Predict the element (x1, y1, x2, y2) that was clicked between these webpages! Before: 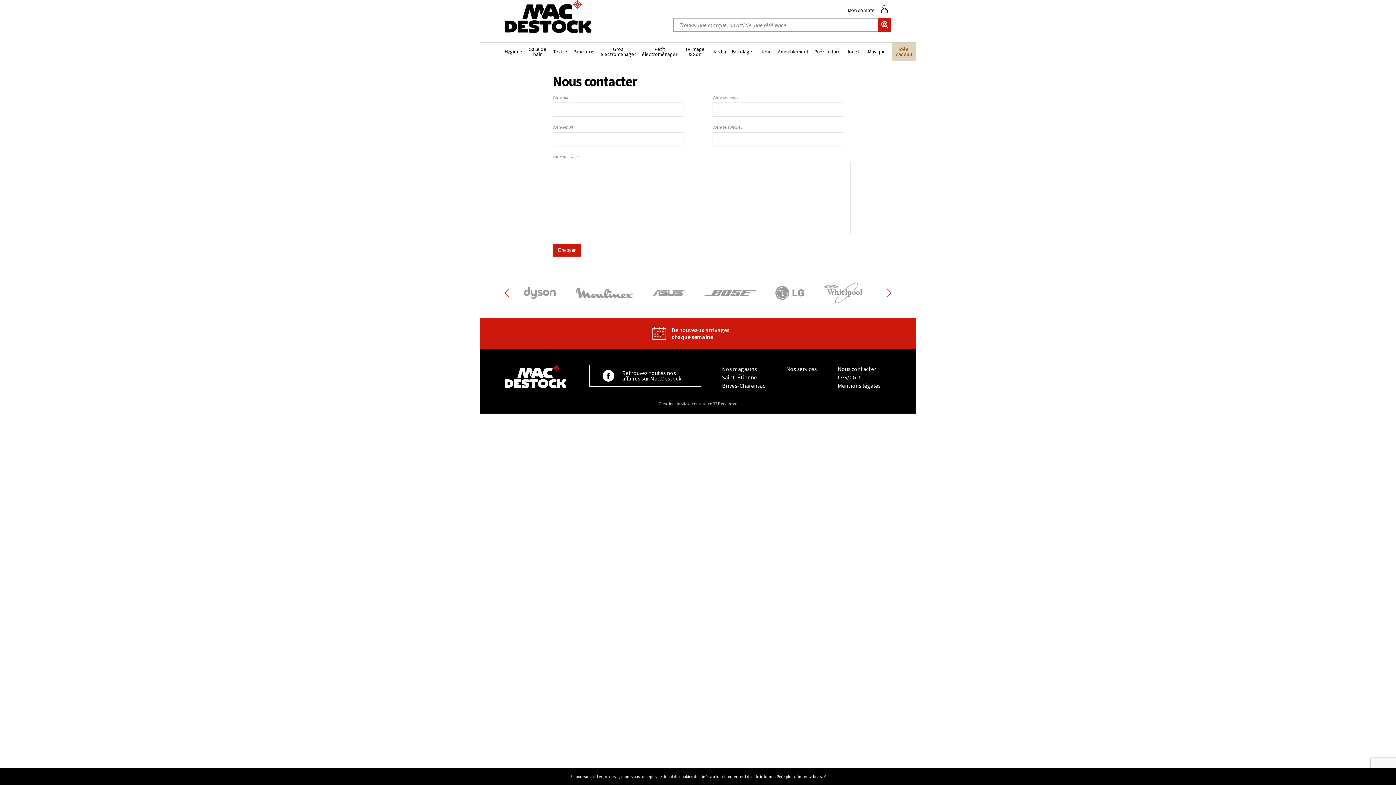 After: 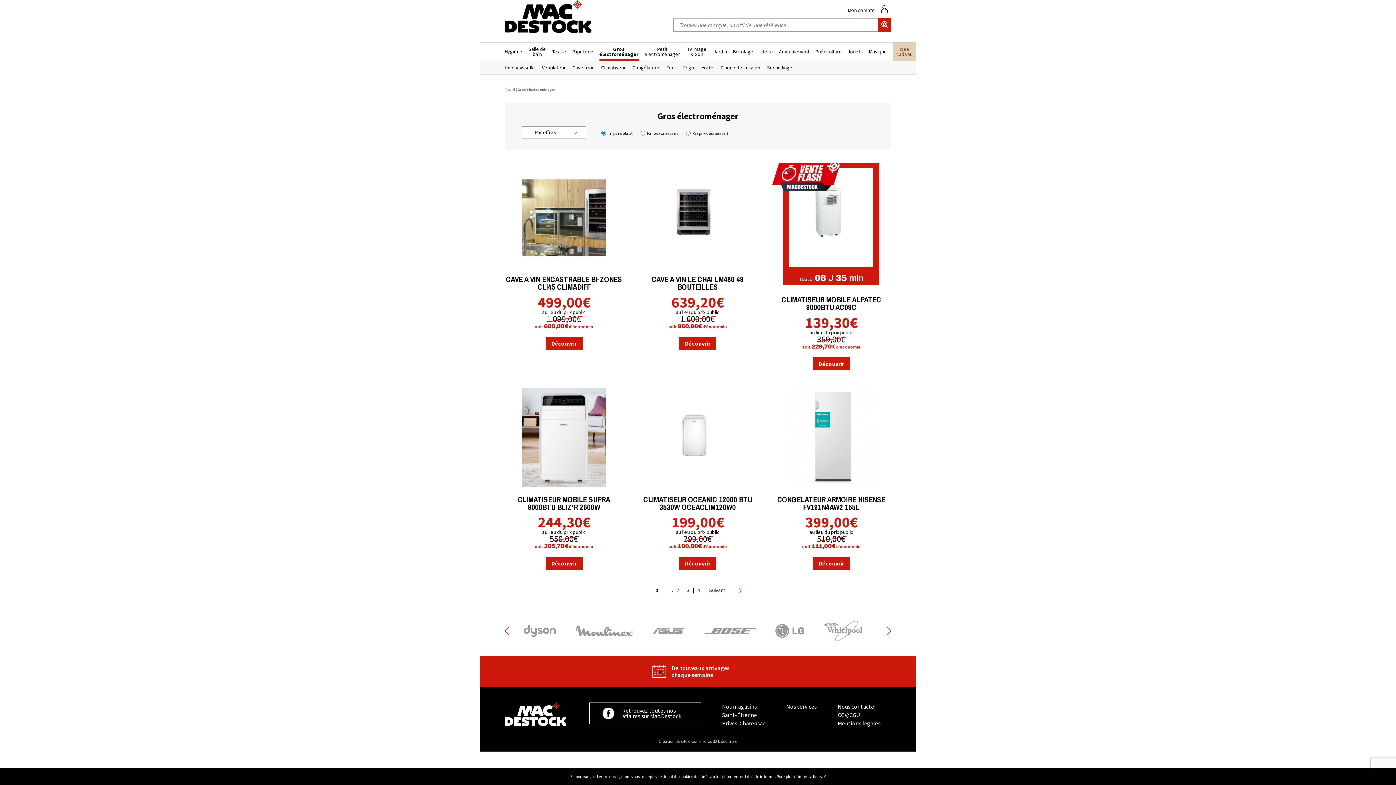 Action: bbox: (600, 46, 636, 56) label: Gros électroménager